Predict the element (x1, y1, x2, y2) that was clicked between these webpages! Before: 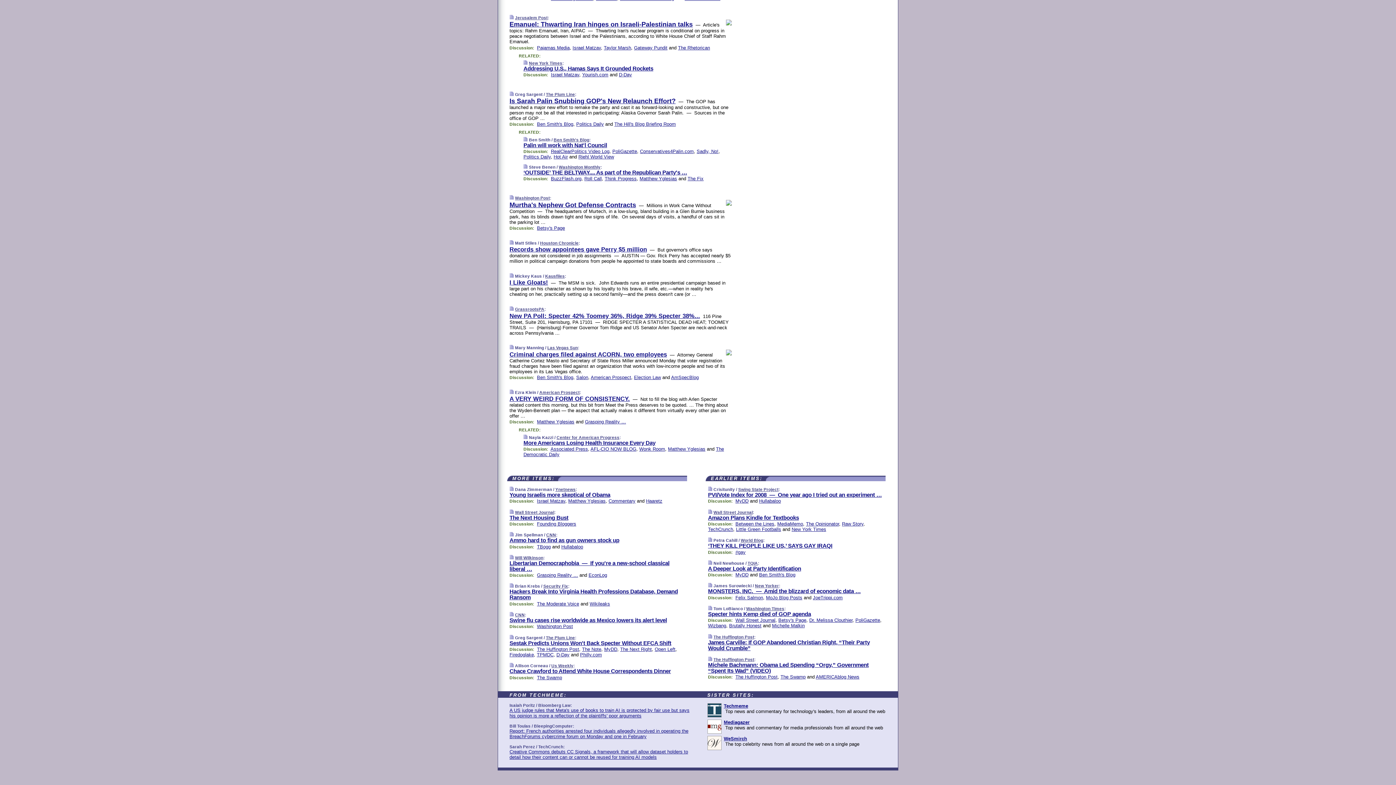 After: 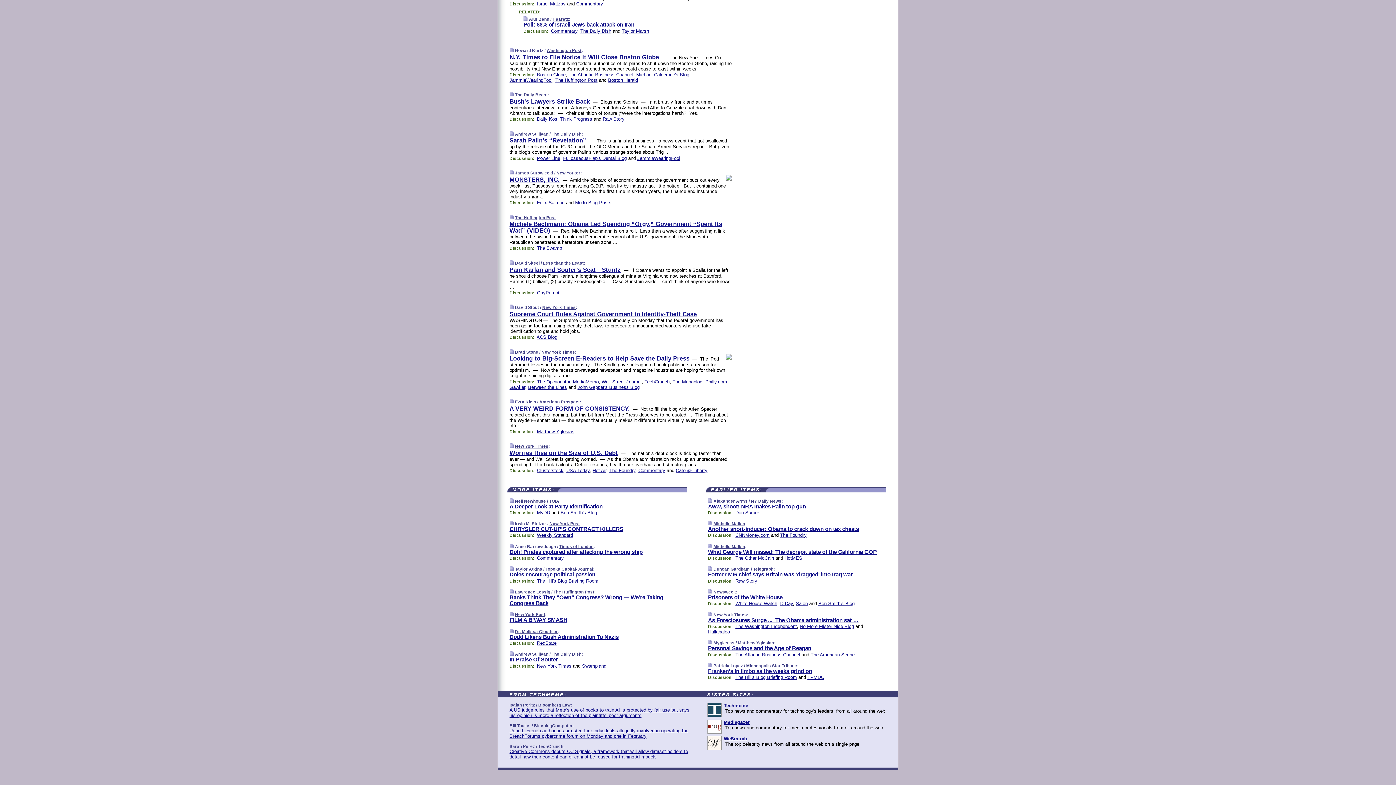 Action: bbox: (708, 560, 712, 566)